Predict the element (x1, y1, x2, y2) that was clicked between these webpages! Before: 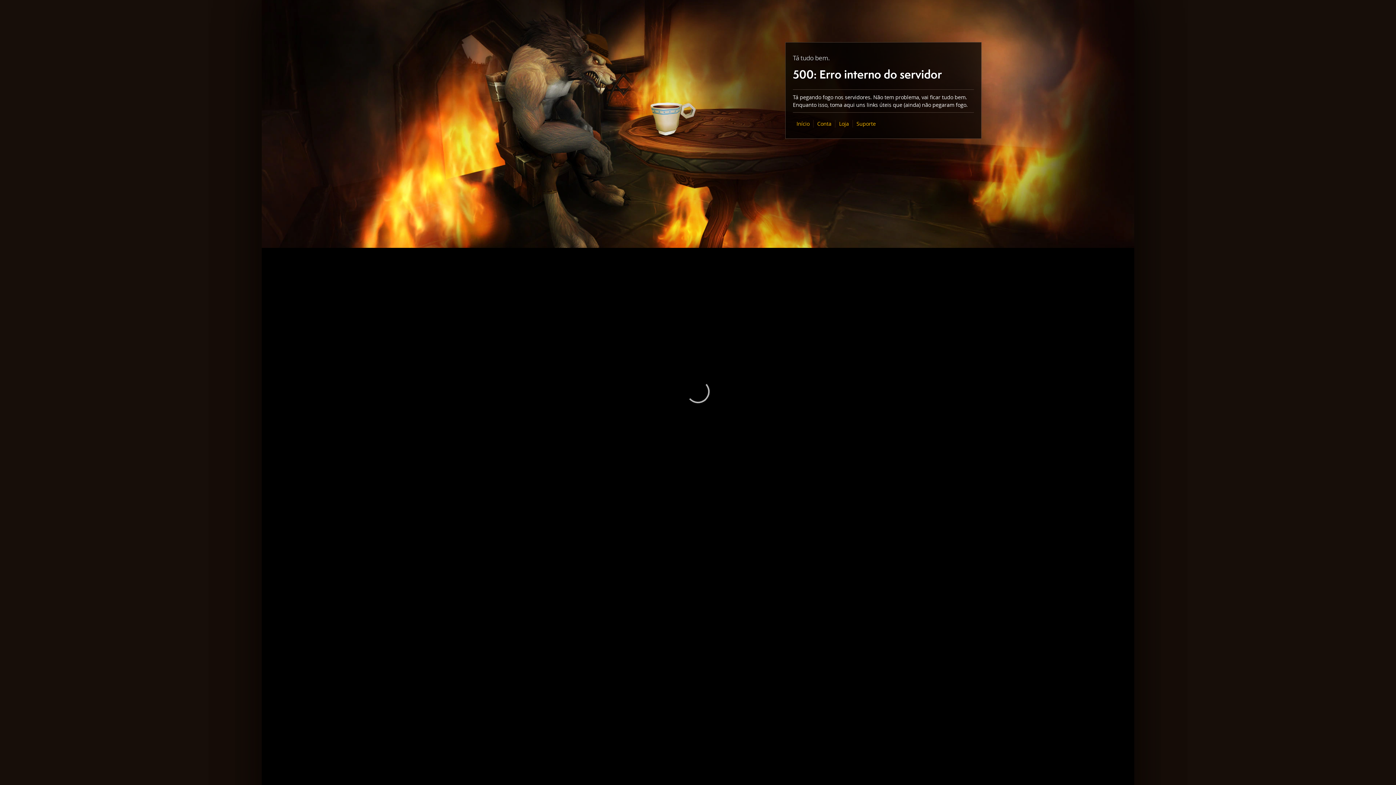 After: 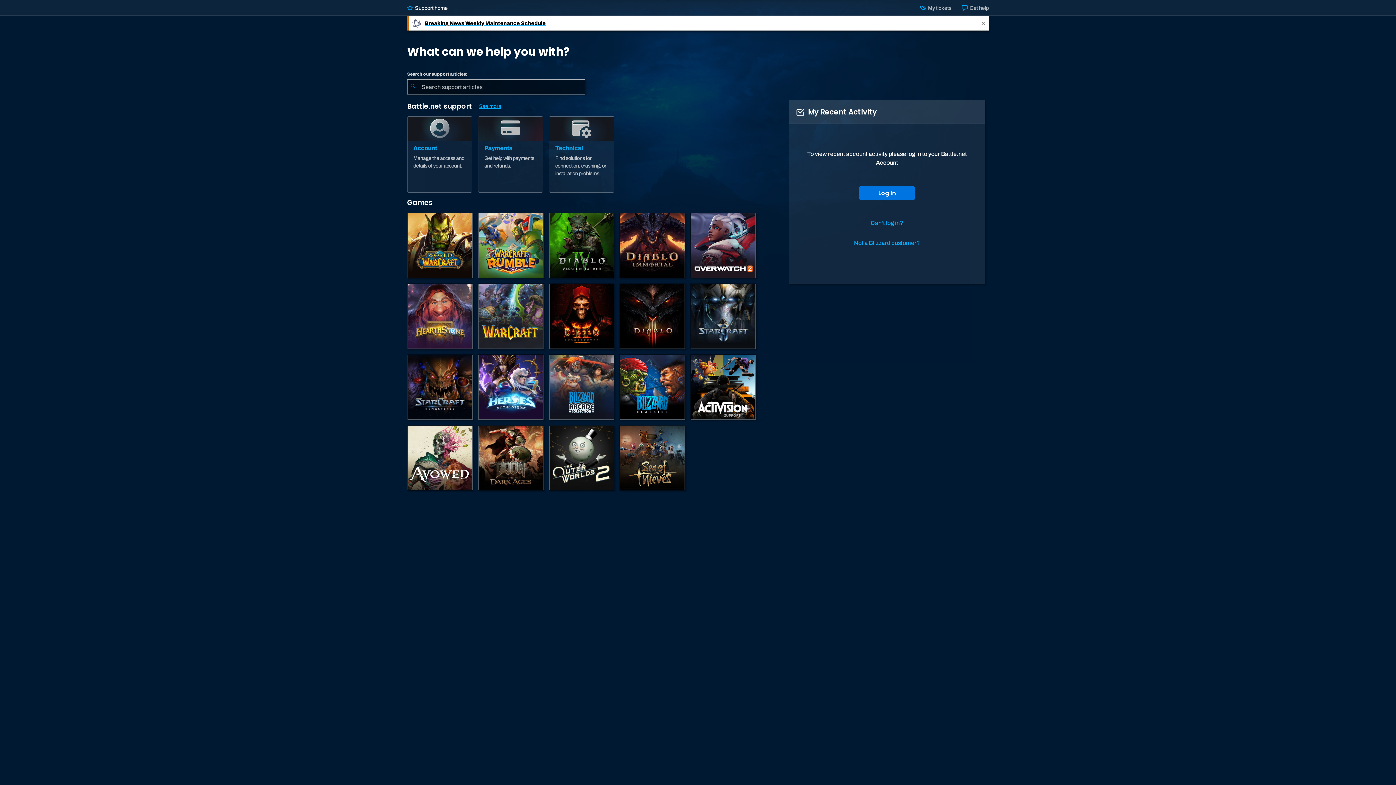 Action: bbox: (856, 120, 876, 127) label: Suporte